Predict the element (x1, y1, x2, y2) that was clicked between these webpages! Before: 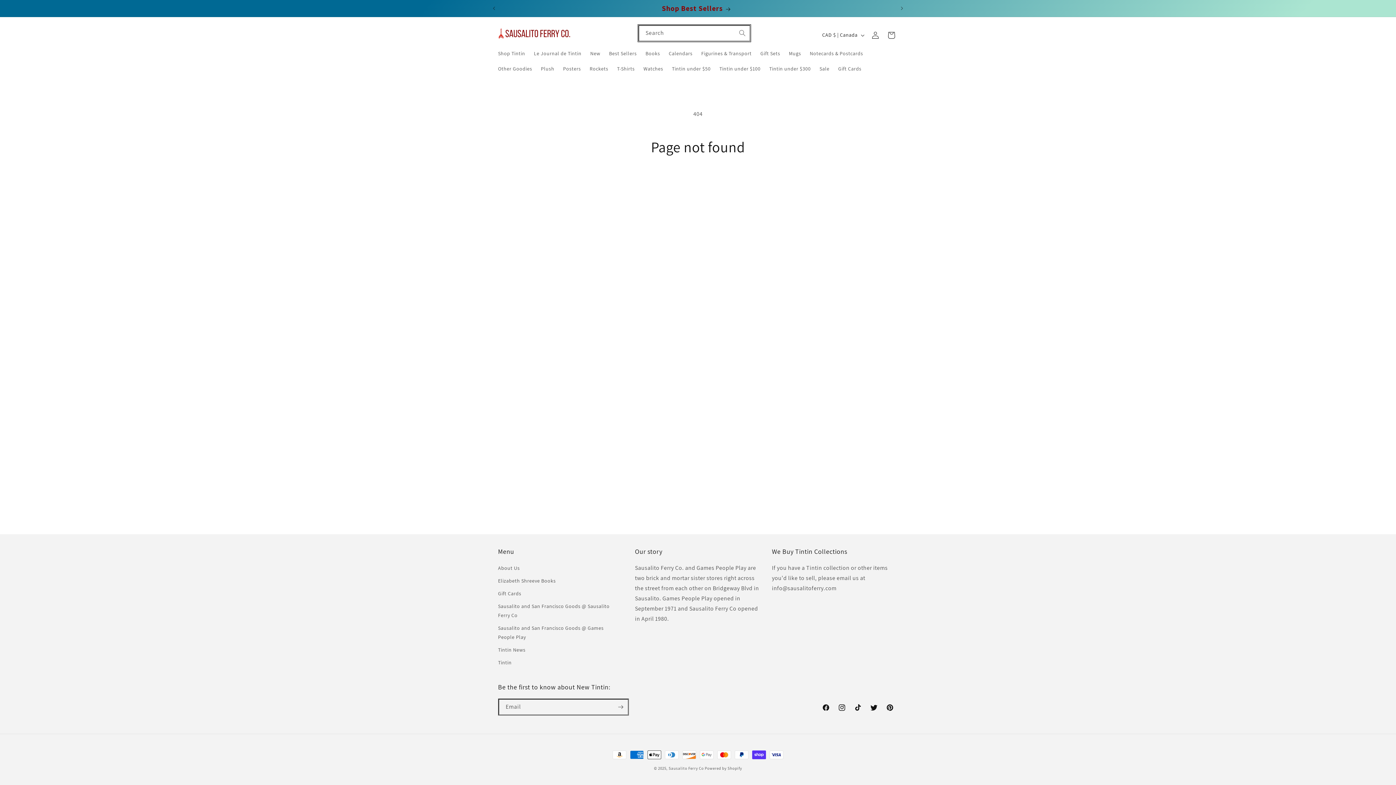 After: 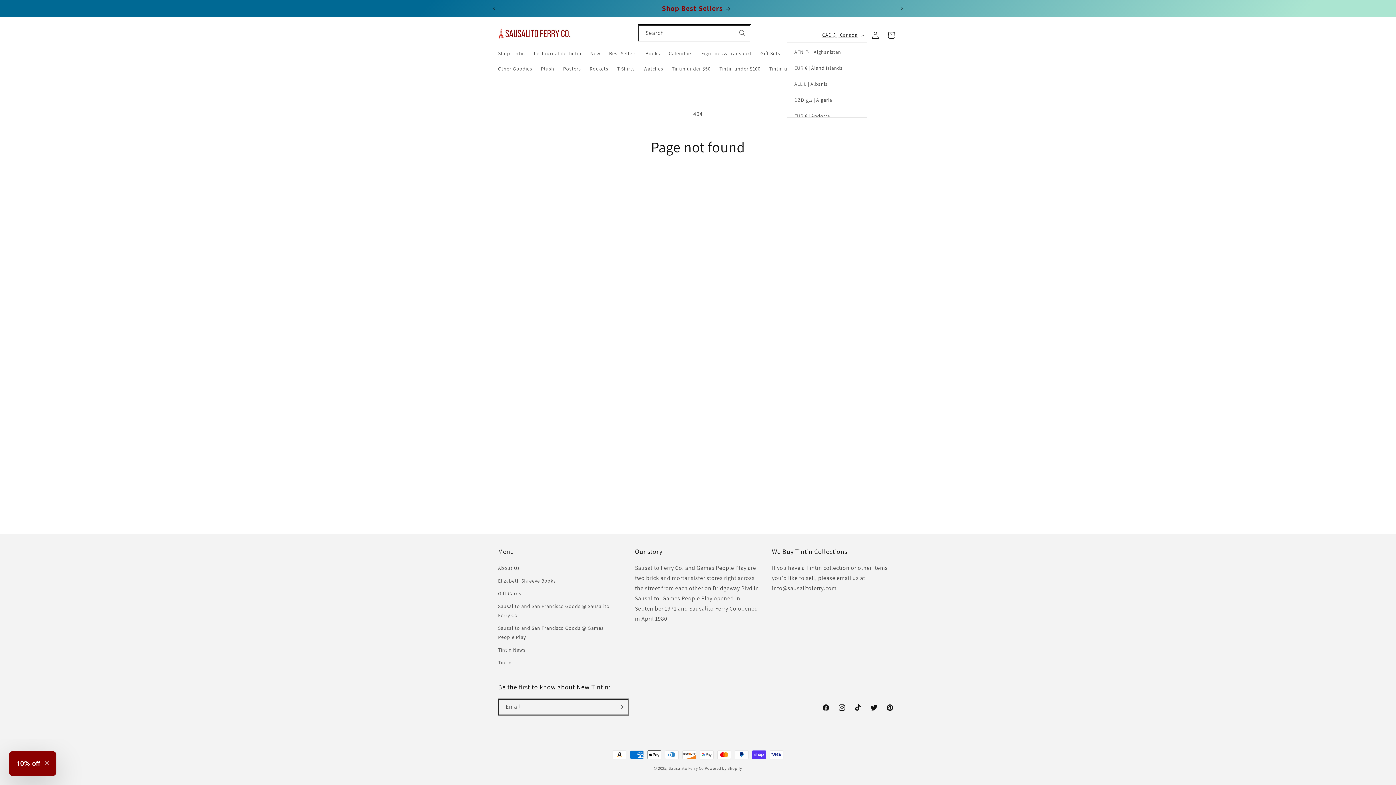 Action: label: CAD $ | Canada bbox: (818, 28, 867, 42)